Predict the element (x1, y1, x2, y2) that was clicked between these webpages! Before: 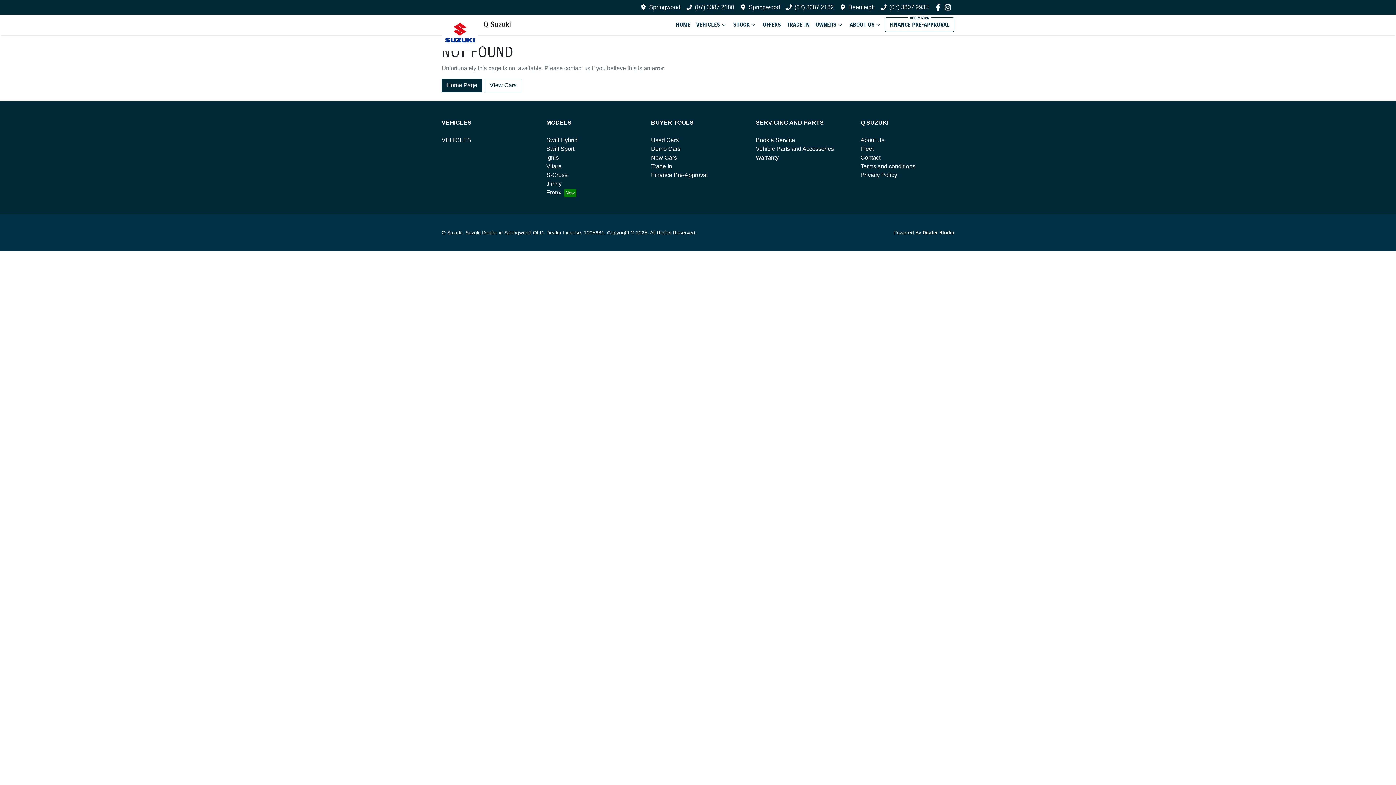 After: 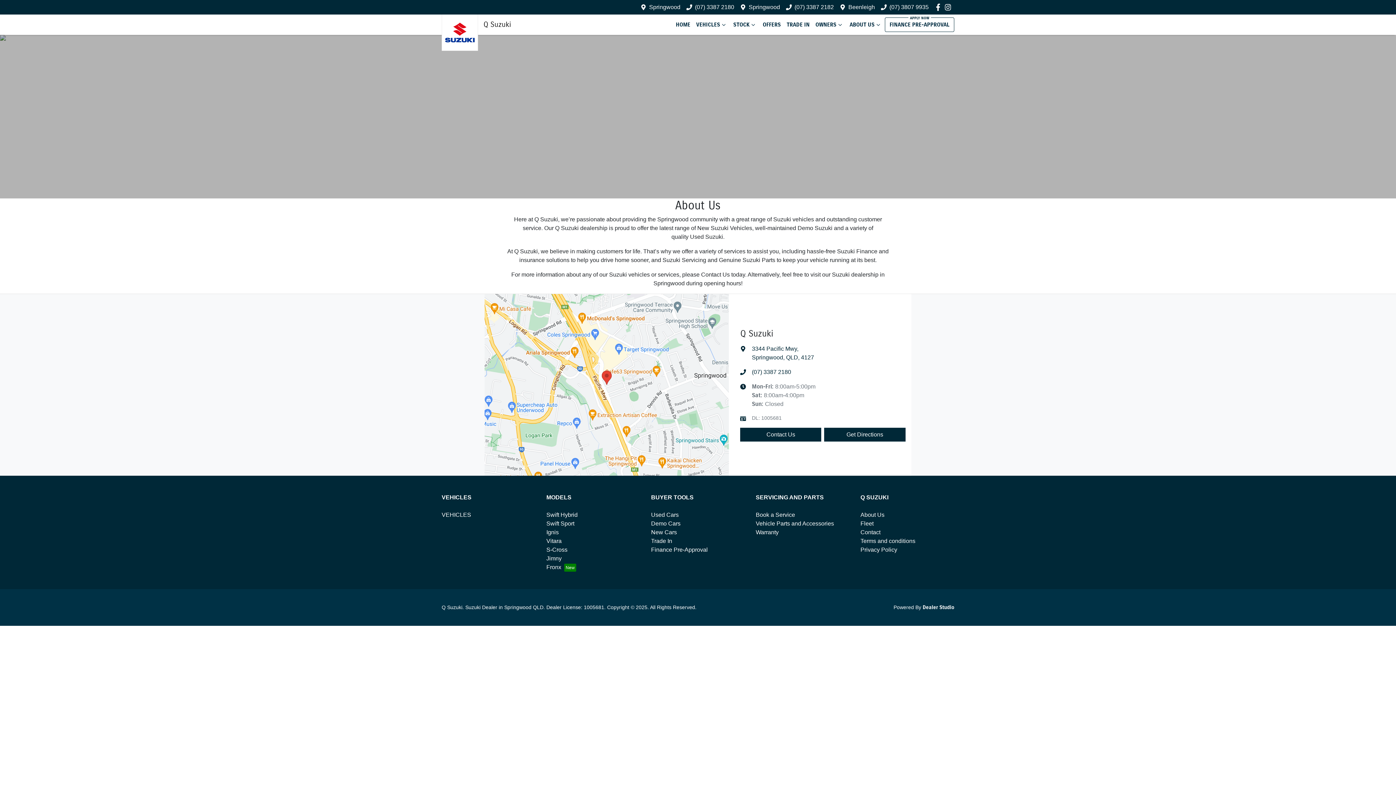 Action: label: About Us bbox: (860, 137, 884, 143)